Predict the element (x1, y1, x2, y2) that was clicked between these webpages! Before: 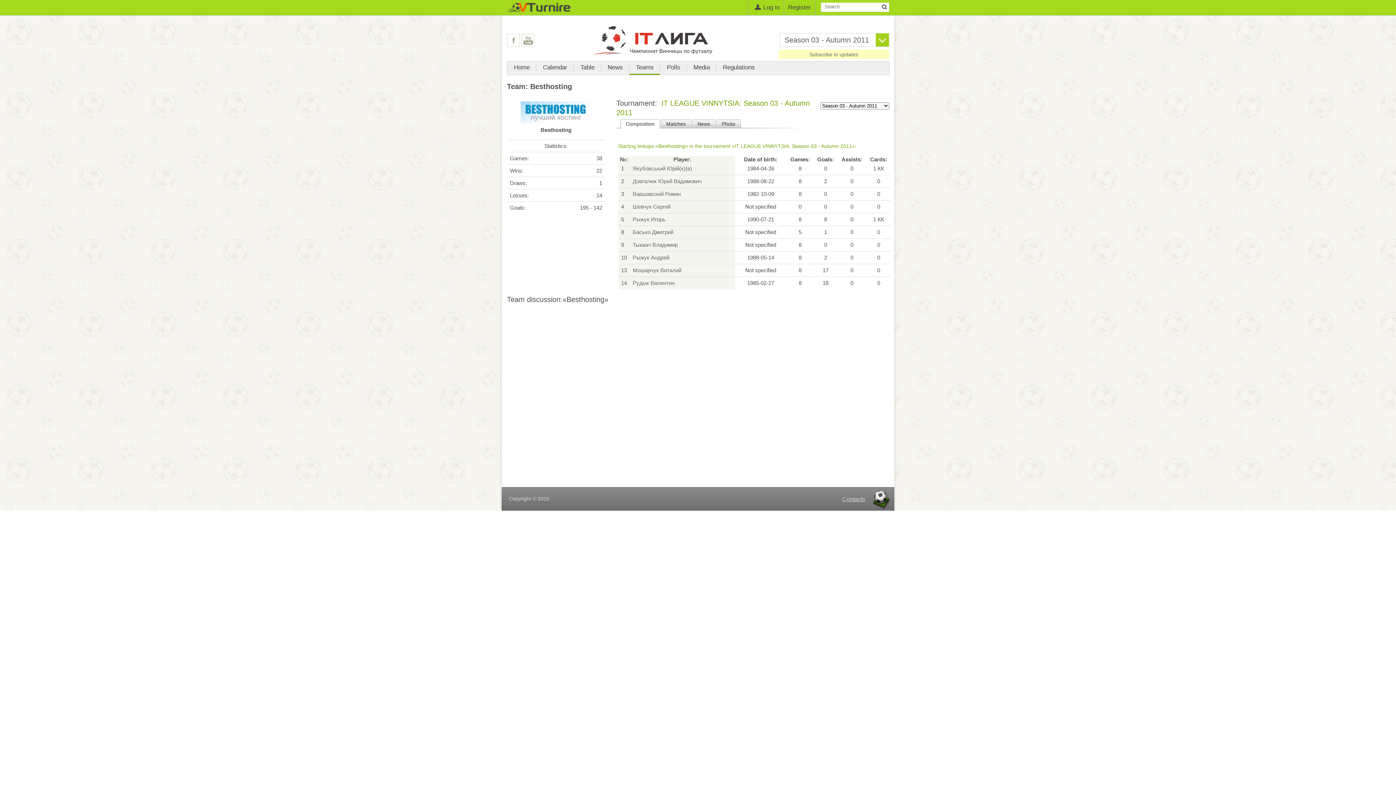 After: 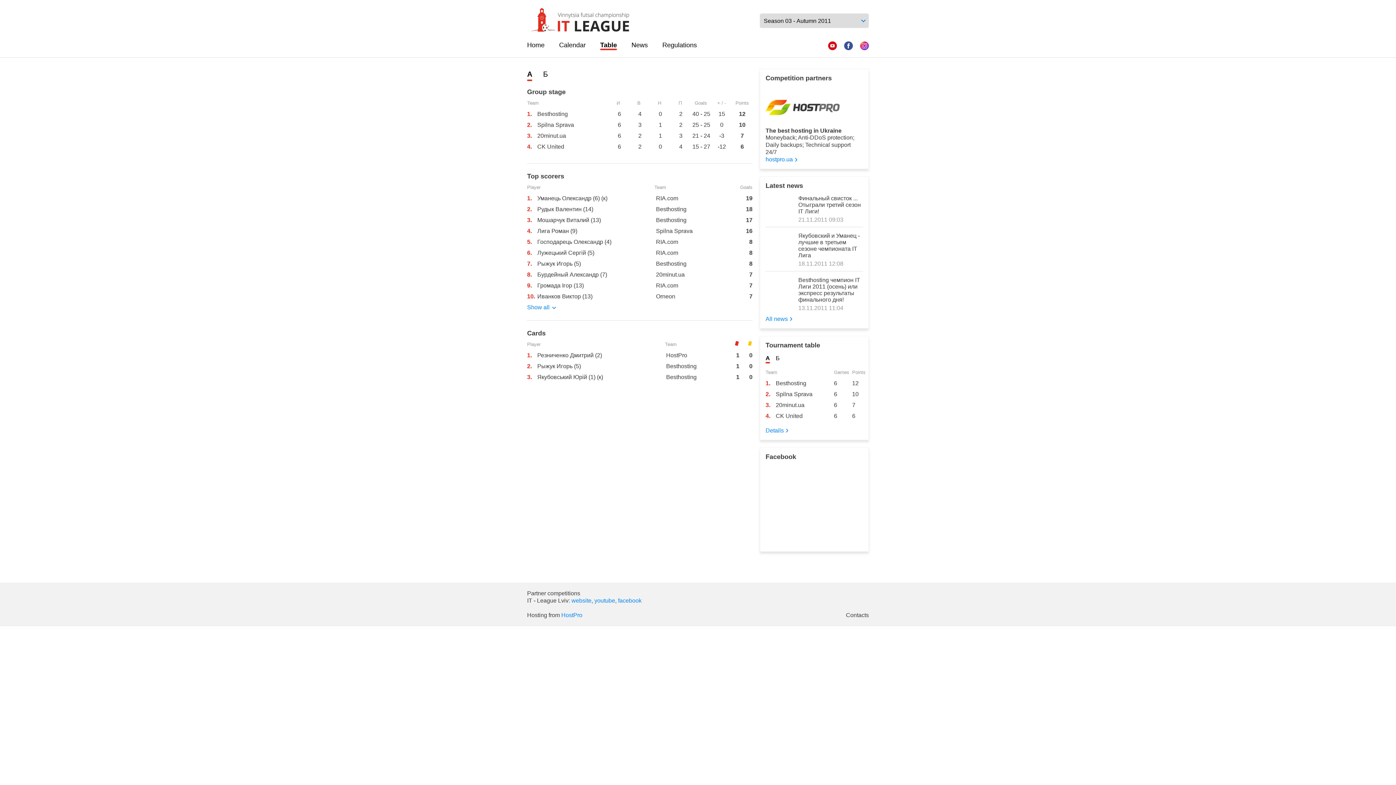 Action: bbox: (573, 64, 600, 70) label: Table